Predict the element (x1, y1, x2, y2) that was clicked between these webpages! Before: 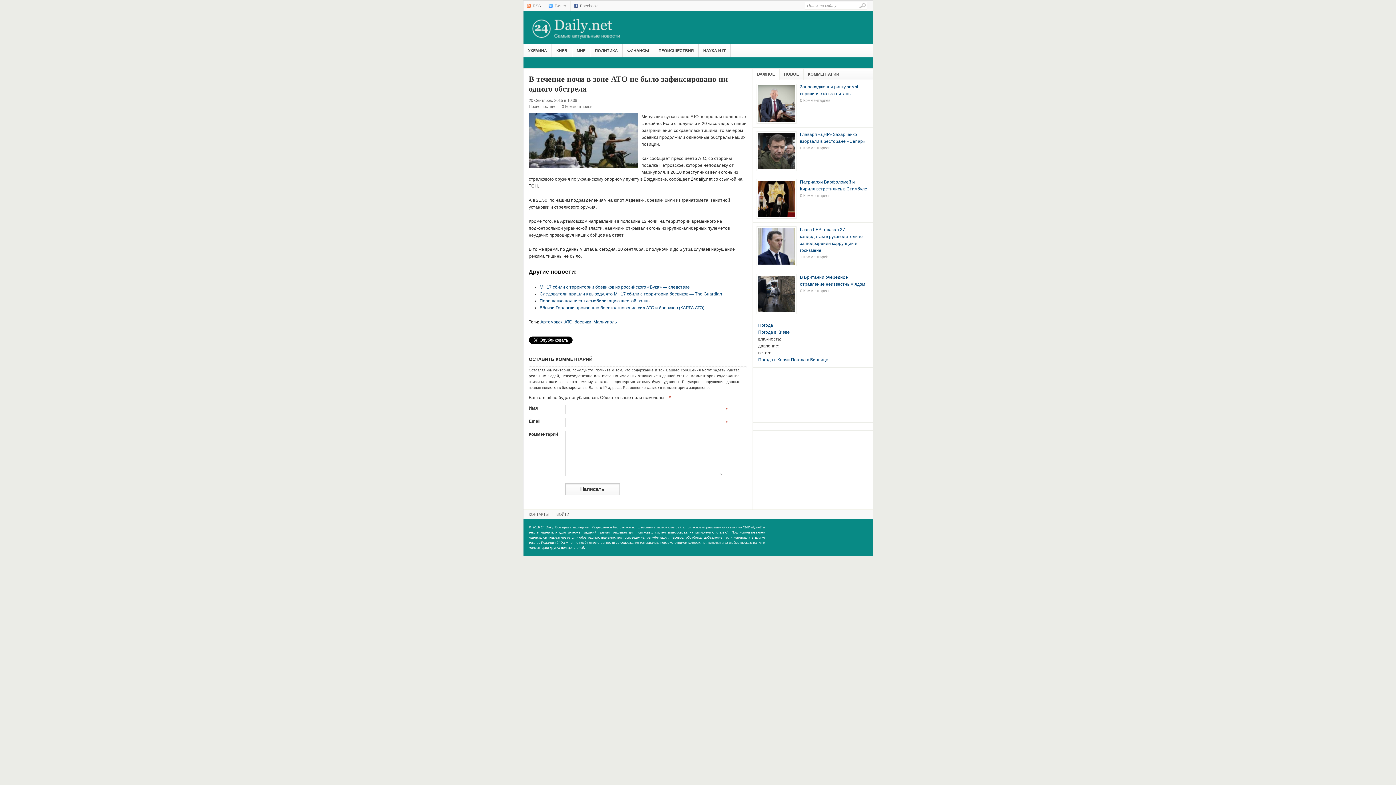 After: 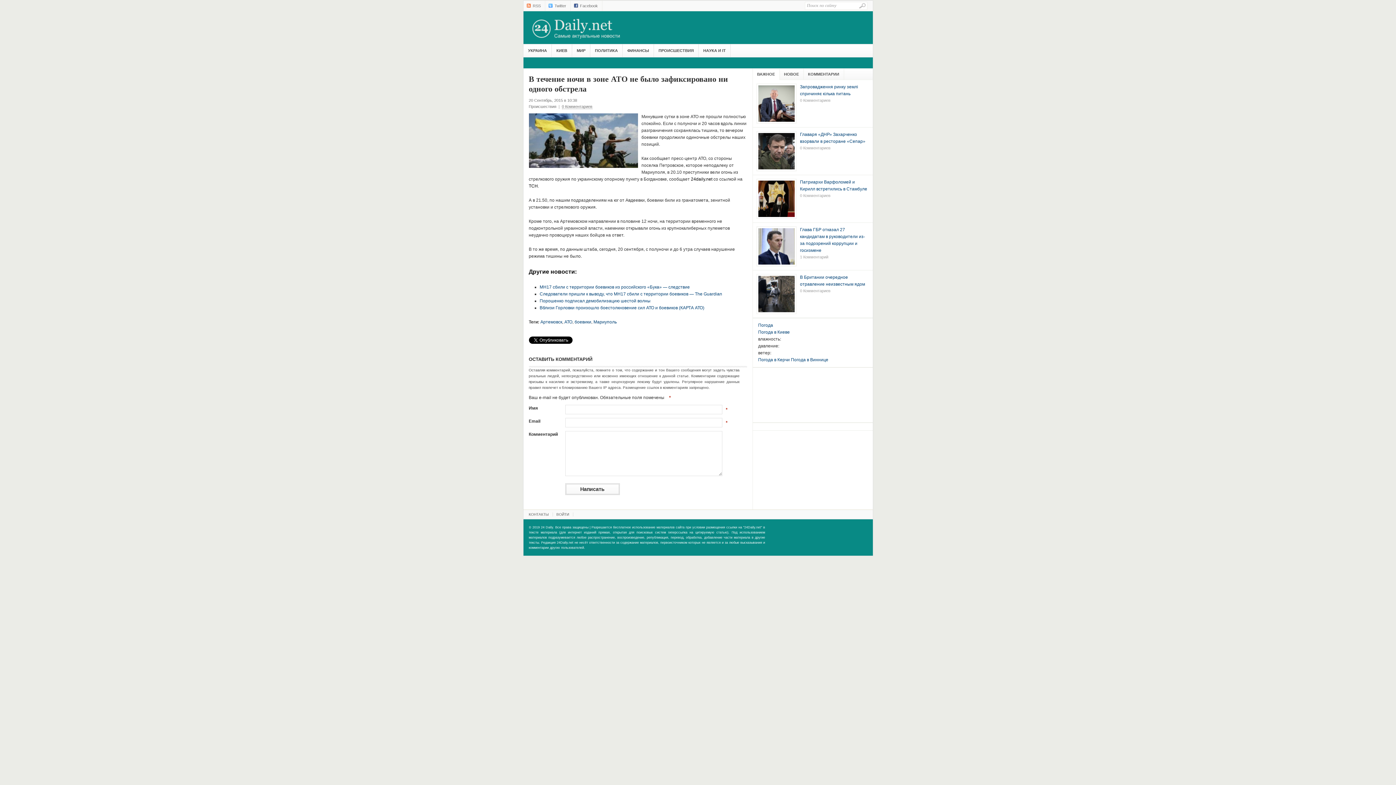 Action: bbox: (562, 104, 592, 108) label: 0 Комментариев